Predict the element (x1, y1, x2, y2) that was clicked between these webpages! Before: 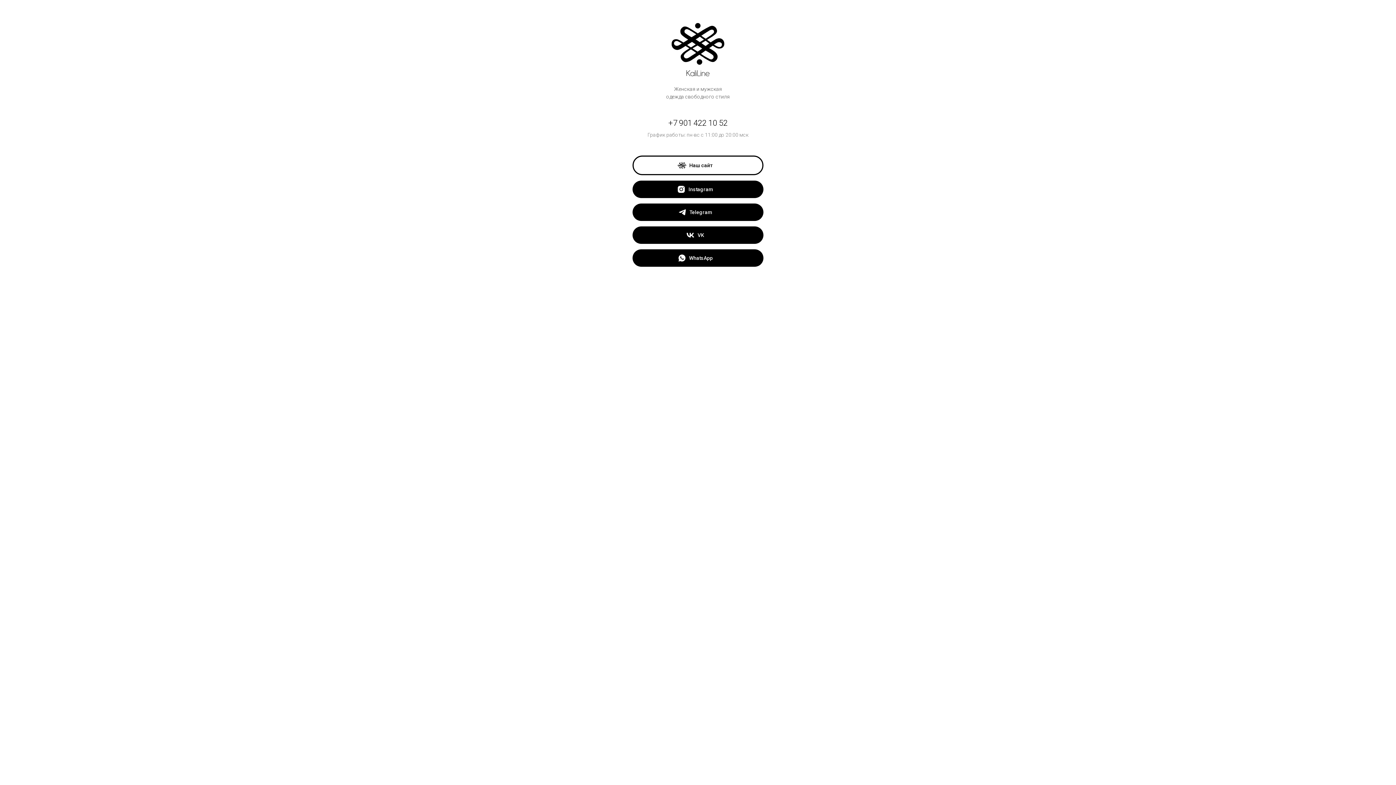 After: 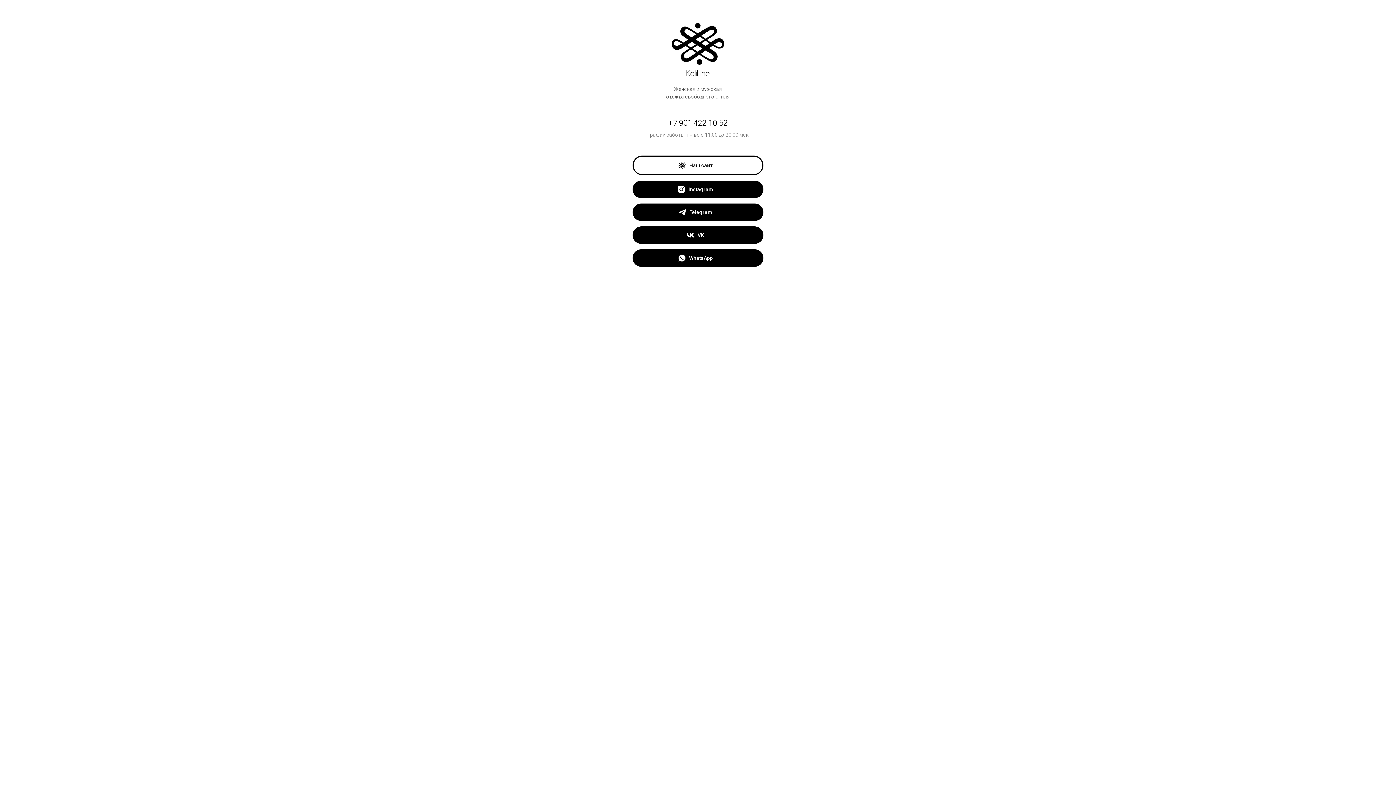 Action: label: VK bbox: (632, 226, 763, 244)